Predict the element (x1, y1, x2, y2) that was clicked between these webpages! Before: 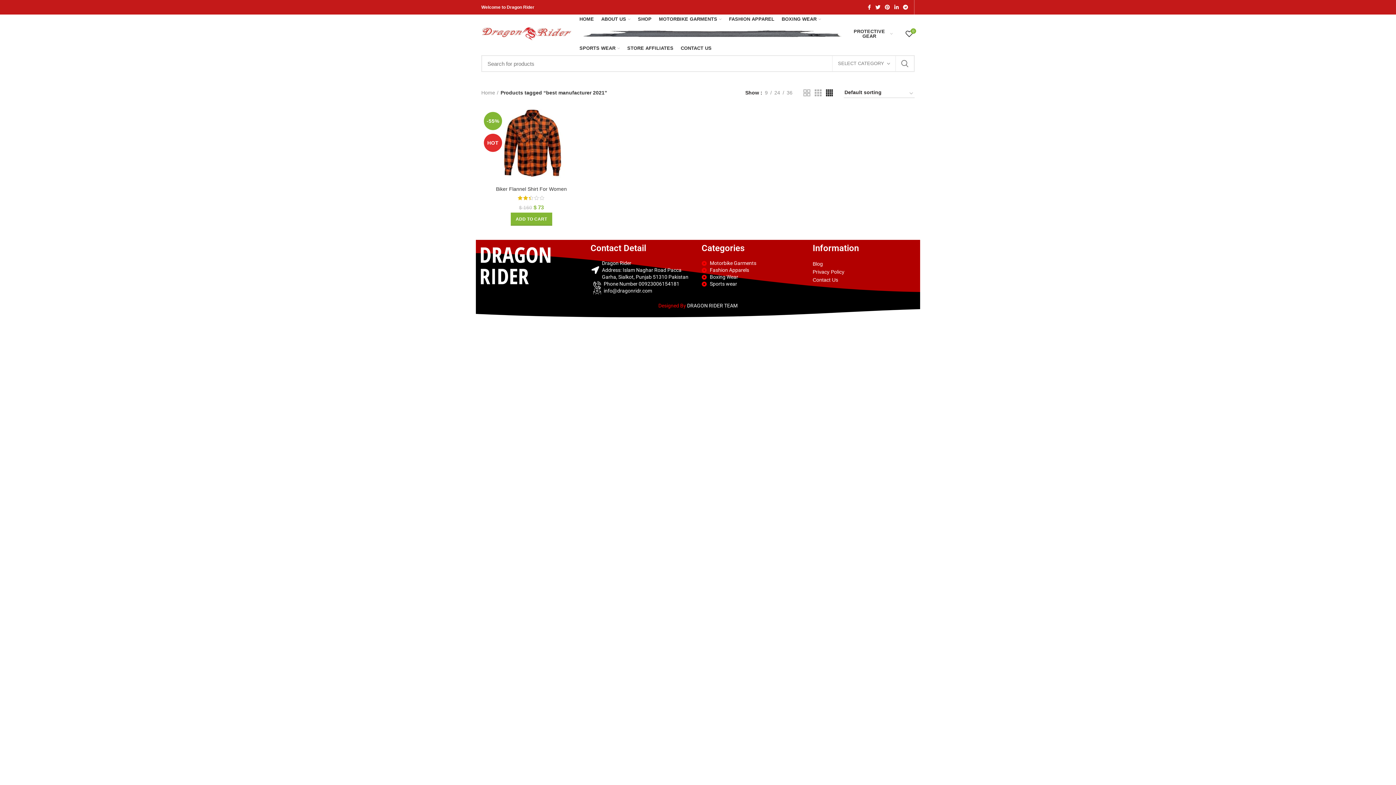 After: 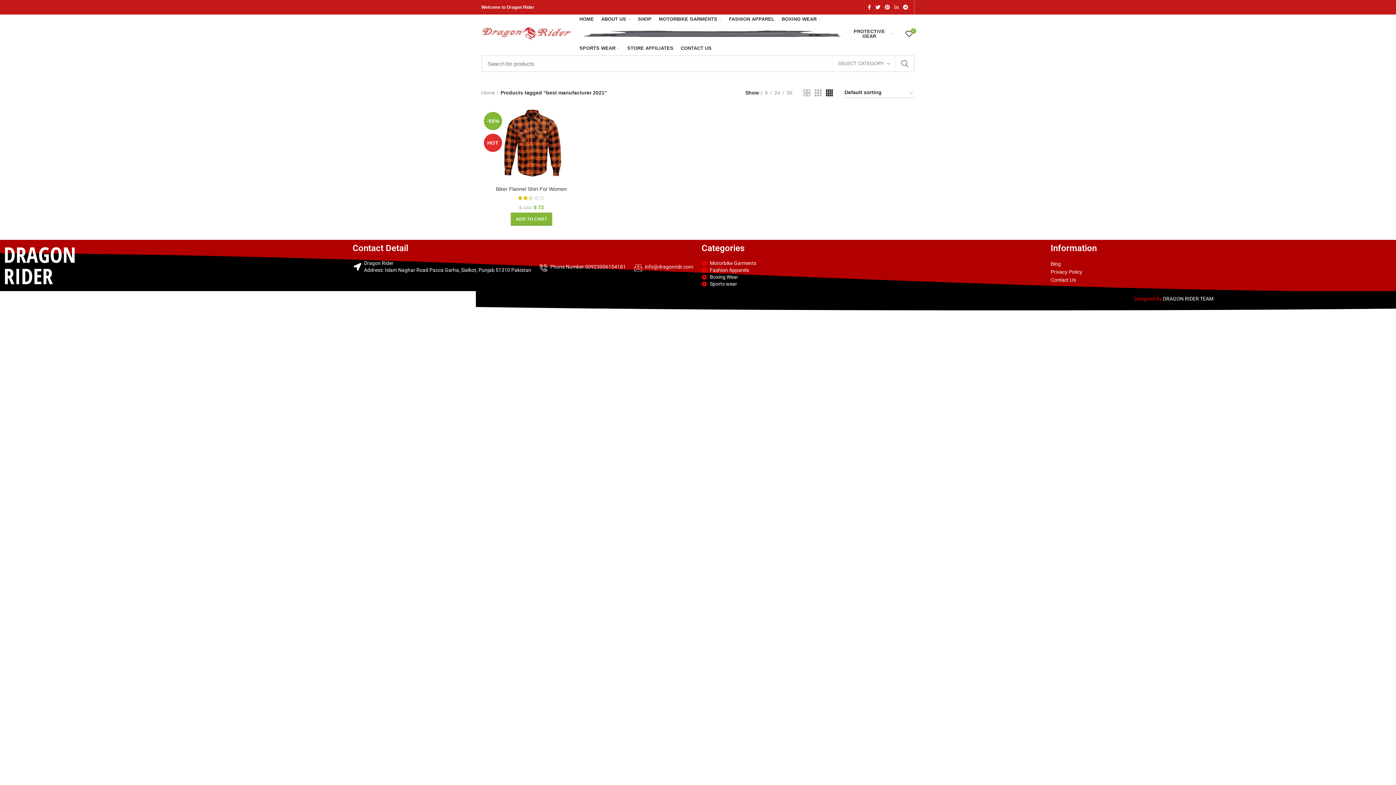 Action: label:  linkedin bbox: (892, 2, 901, 12)